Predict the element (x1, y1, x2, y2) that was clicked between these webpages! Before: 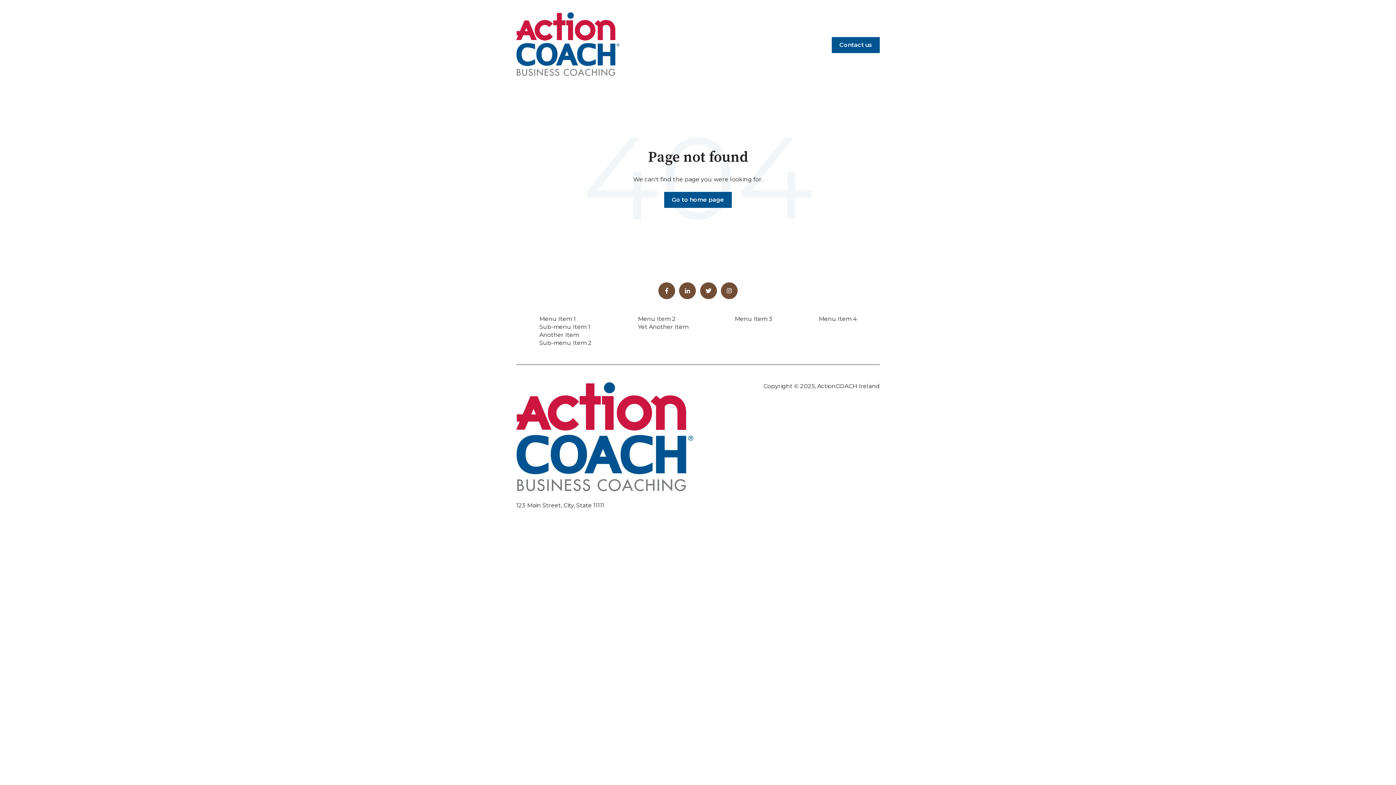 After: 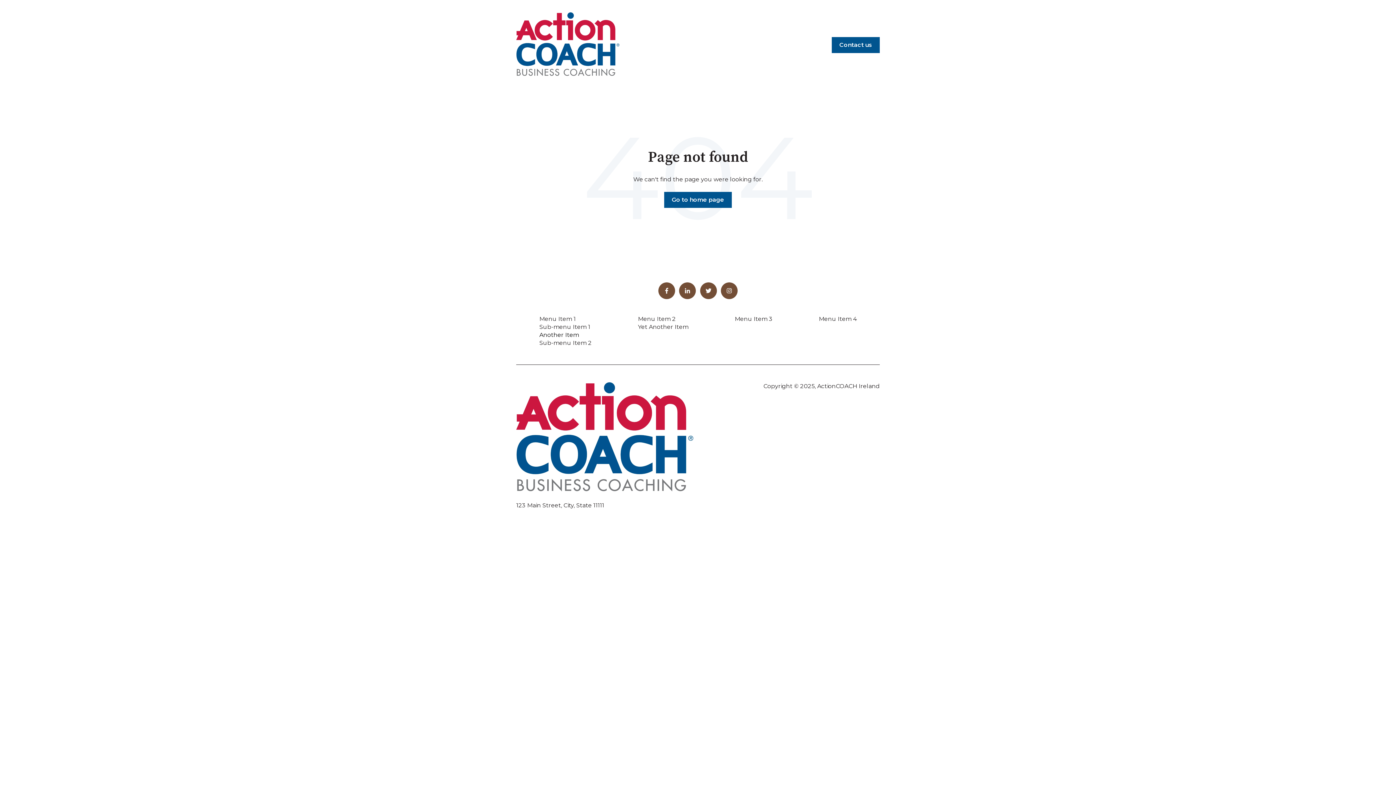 Action: bbox: (539, 331, 579, 338) label: Another Item